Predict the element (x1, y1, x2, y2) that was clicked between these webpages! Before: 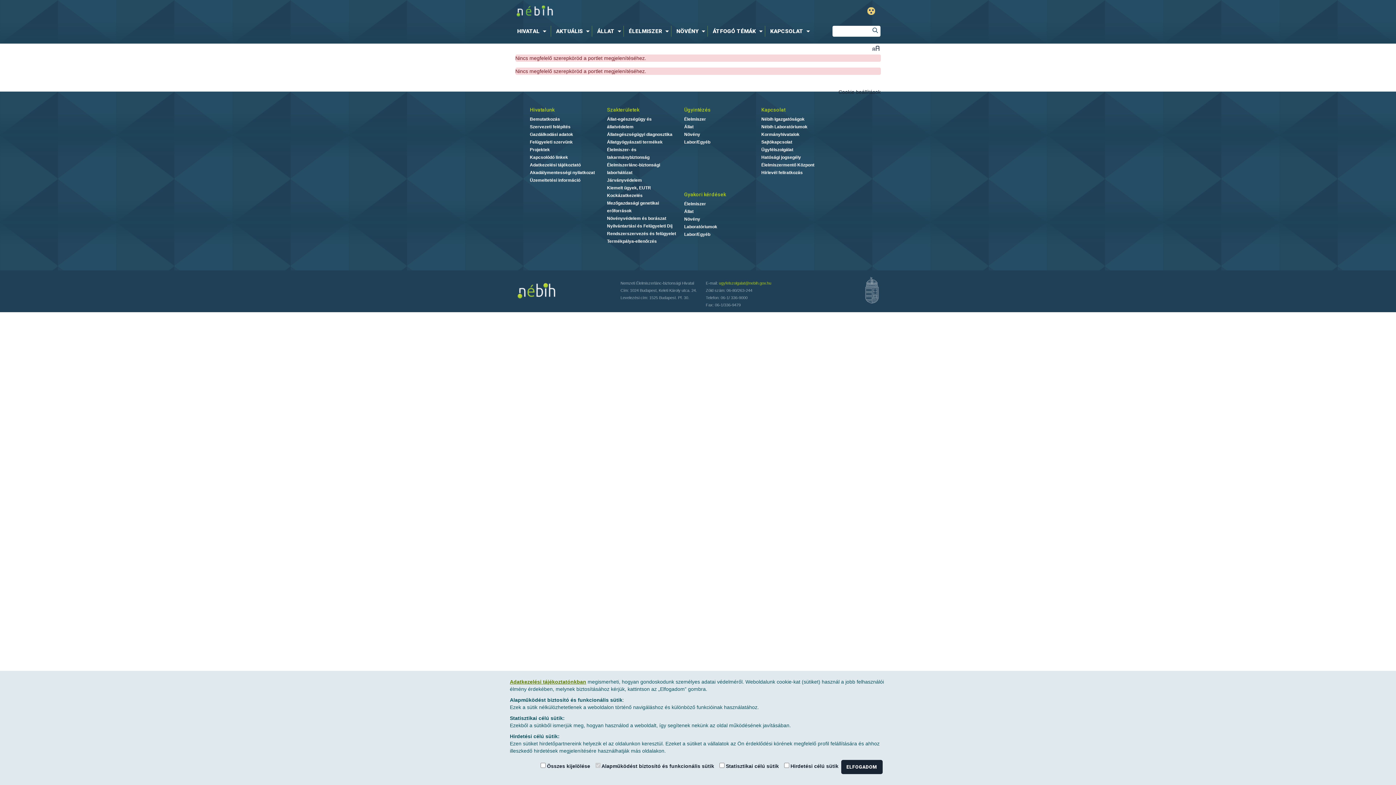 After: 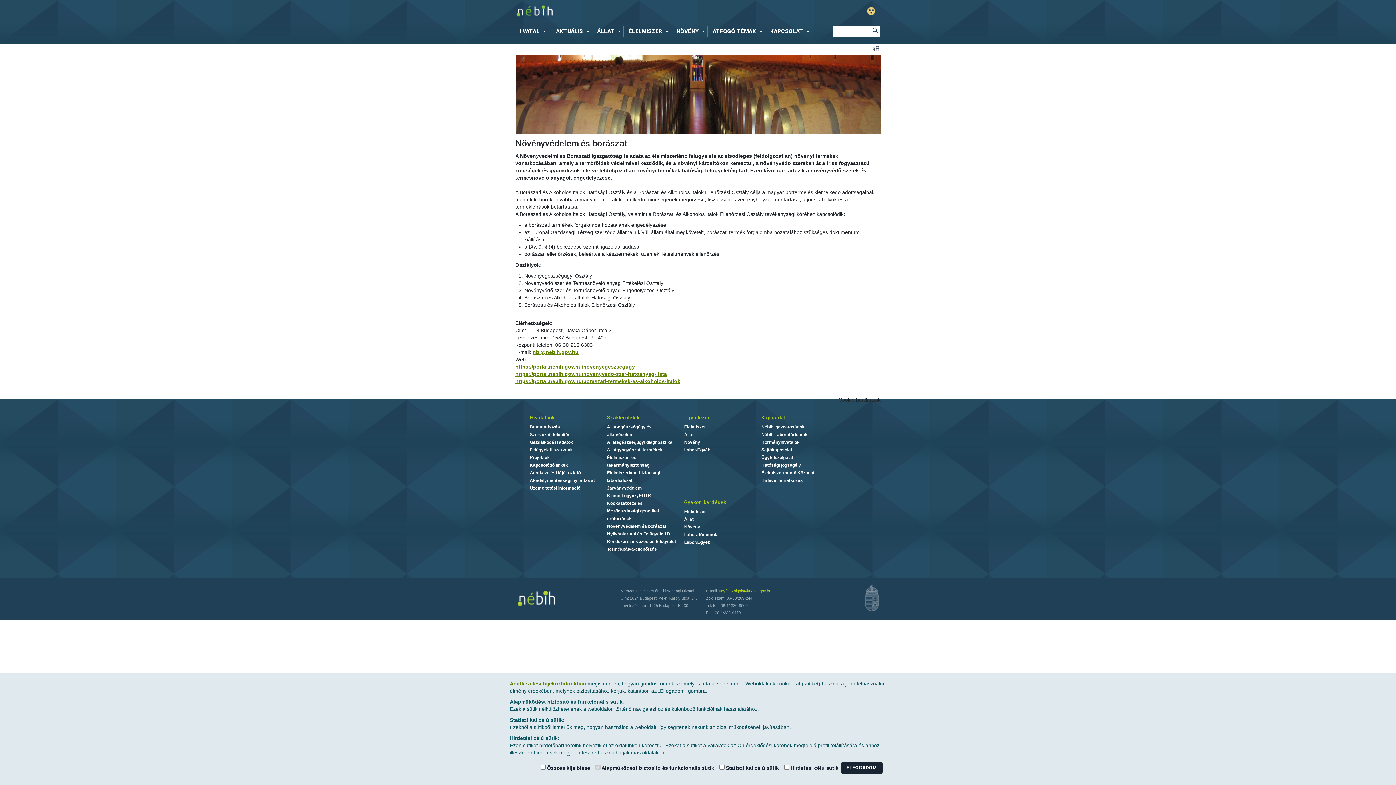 Action: bbox: (607, 216, 666, 221) label: Növényvédelem és borászat